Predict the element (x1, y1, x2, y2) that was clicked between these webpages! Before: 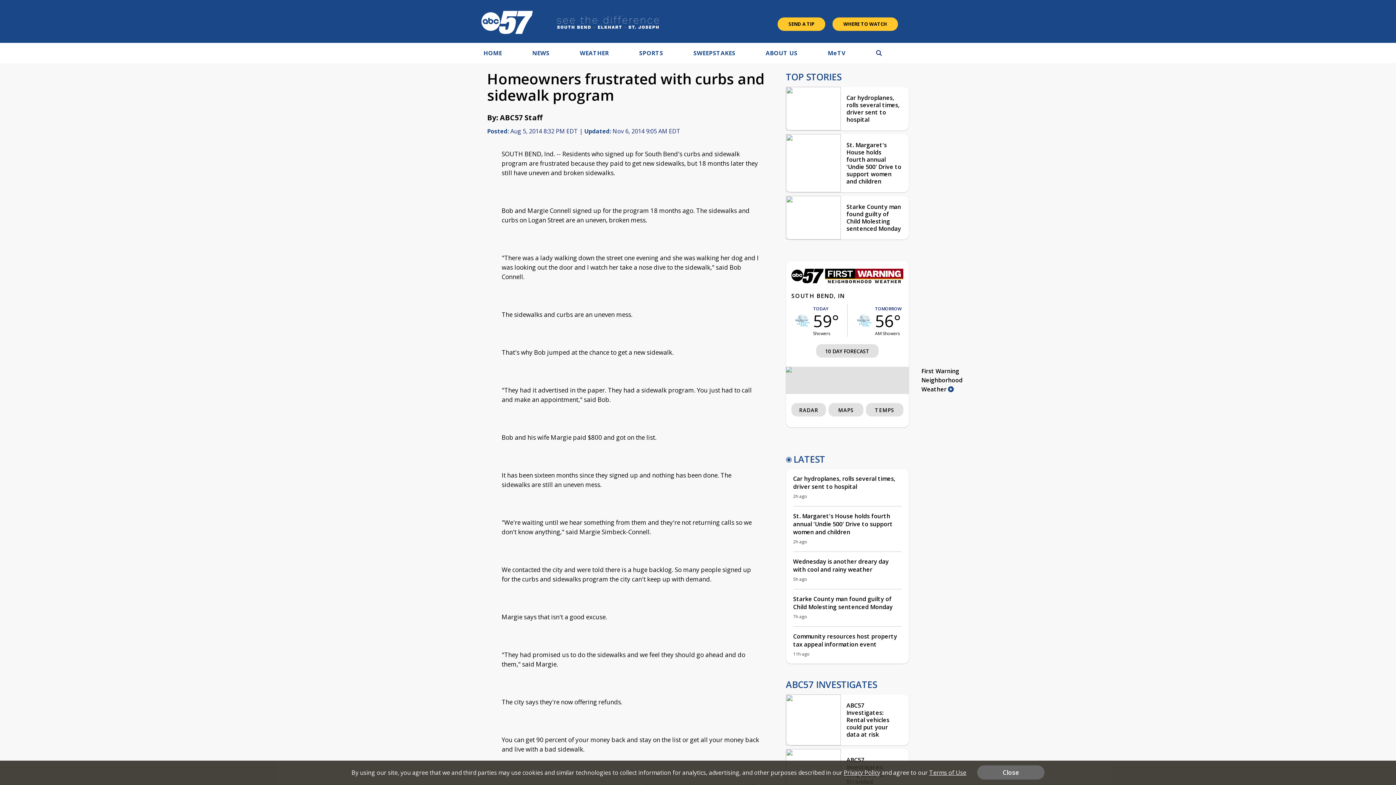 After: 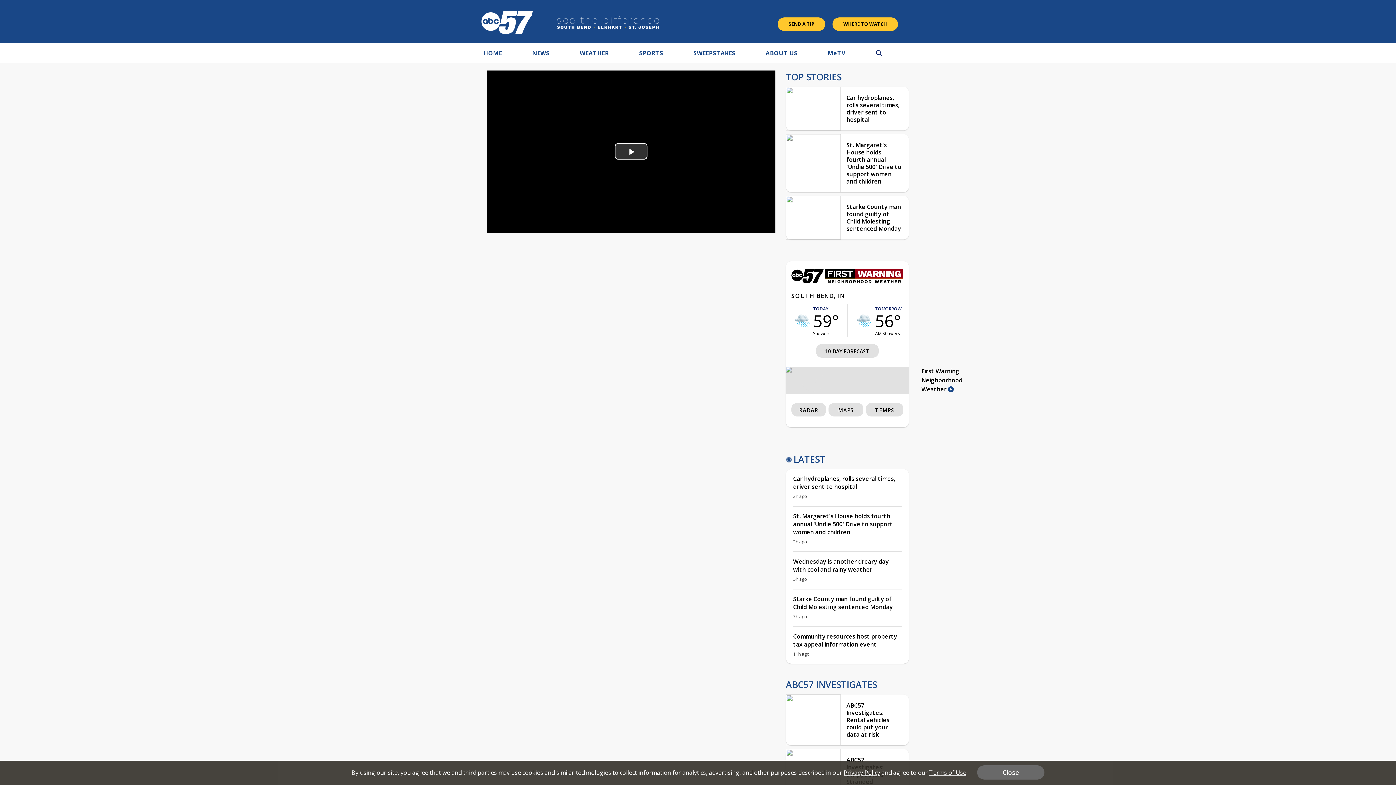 Action: bbox: (921, 367, 989, 394) label: First Warning Neighborhood Weather 